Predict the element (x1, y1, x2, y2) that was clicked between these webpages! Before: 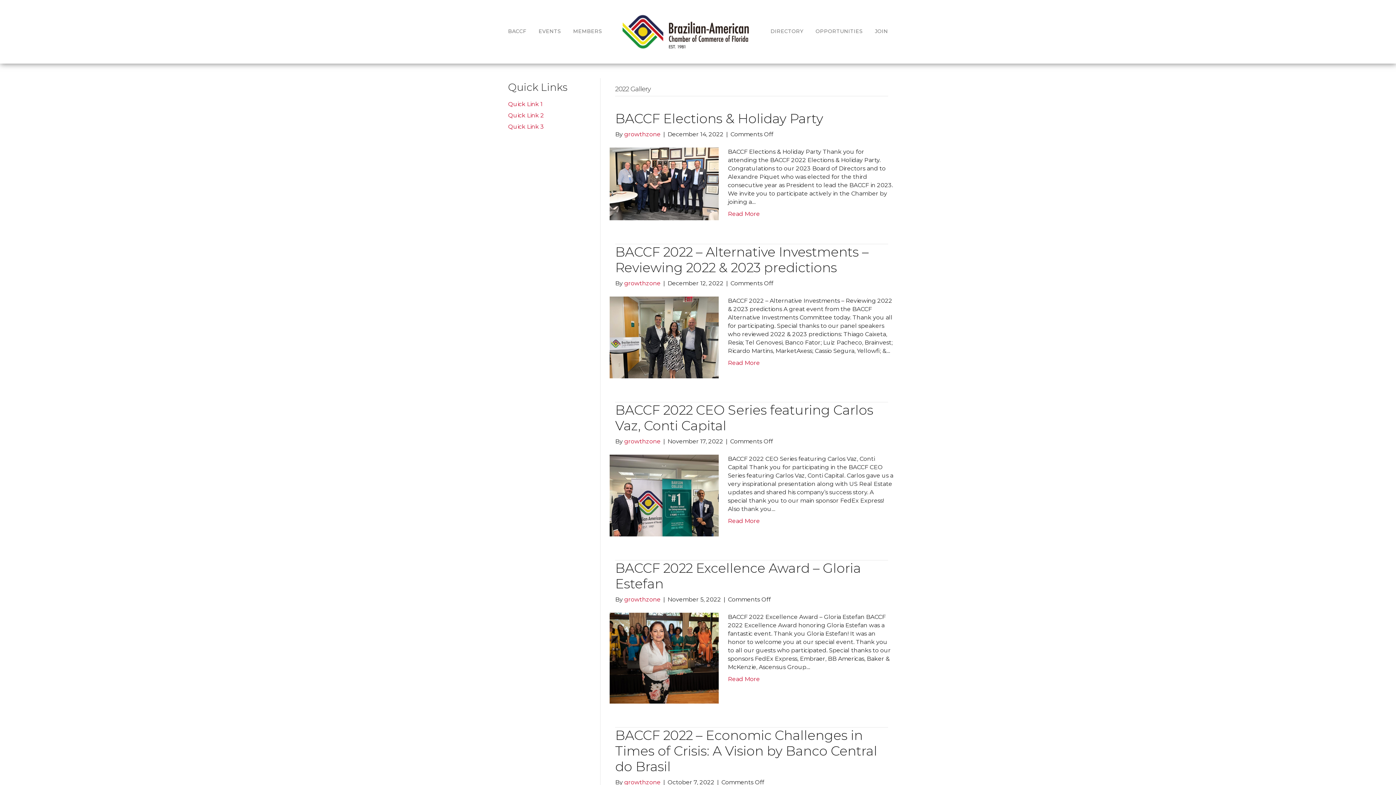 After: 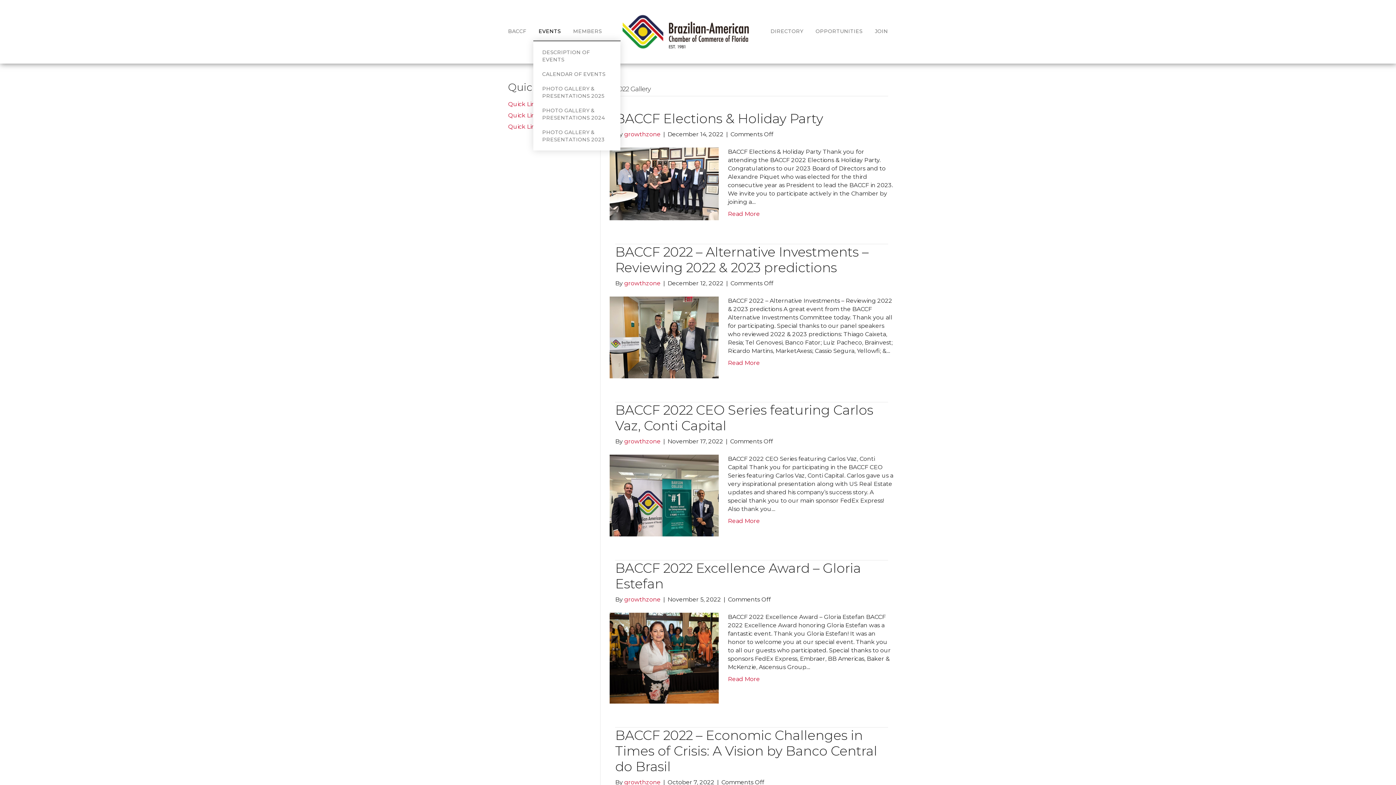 Action: label: EVENTS bbox: (533, 22, 566, 40)